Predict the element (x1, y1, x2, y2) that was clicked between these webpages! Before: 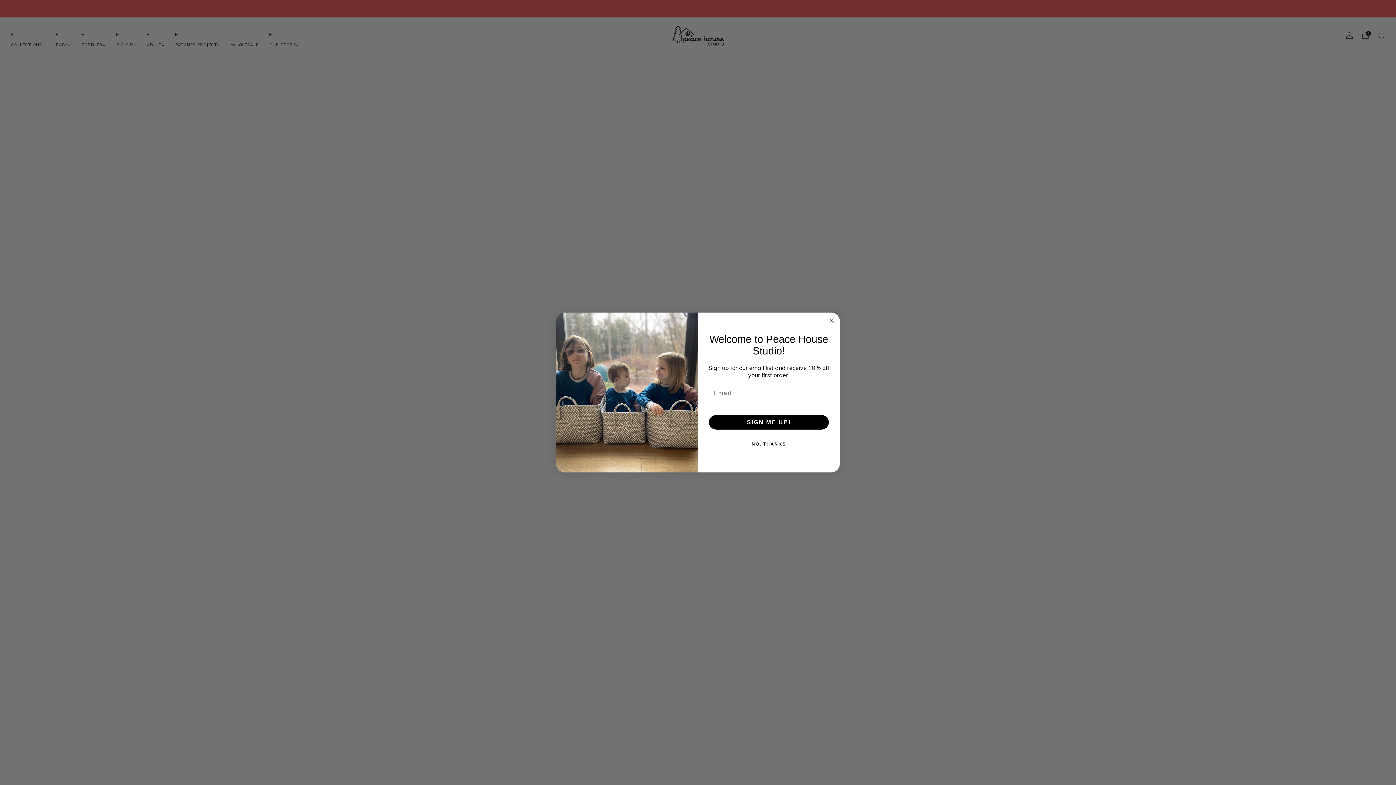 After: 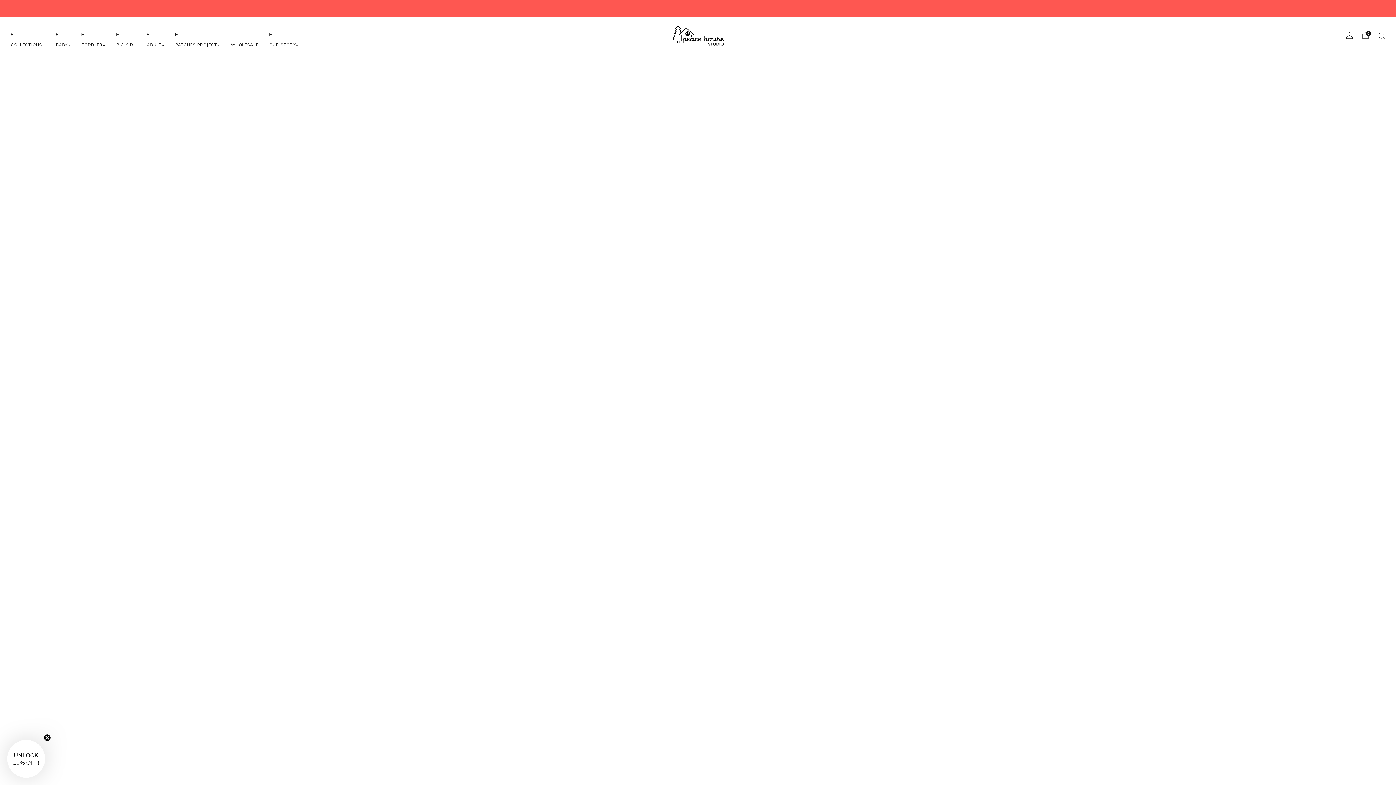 Action: bbox: (827, 316, 836, 325) label: Close dialog